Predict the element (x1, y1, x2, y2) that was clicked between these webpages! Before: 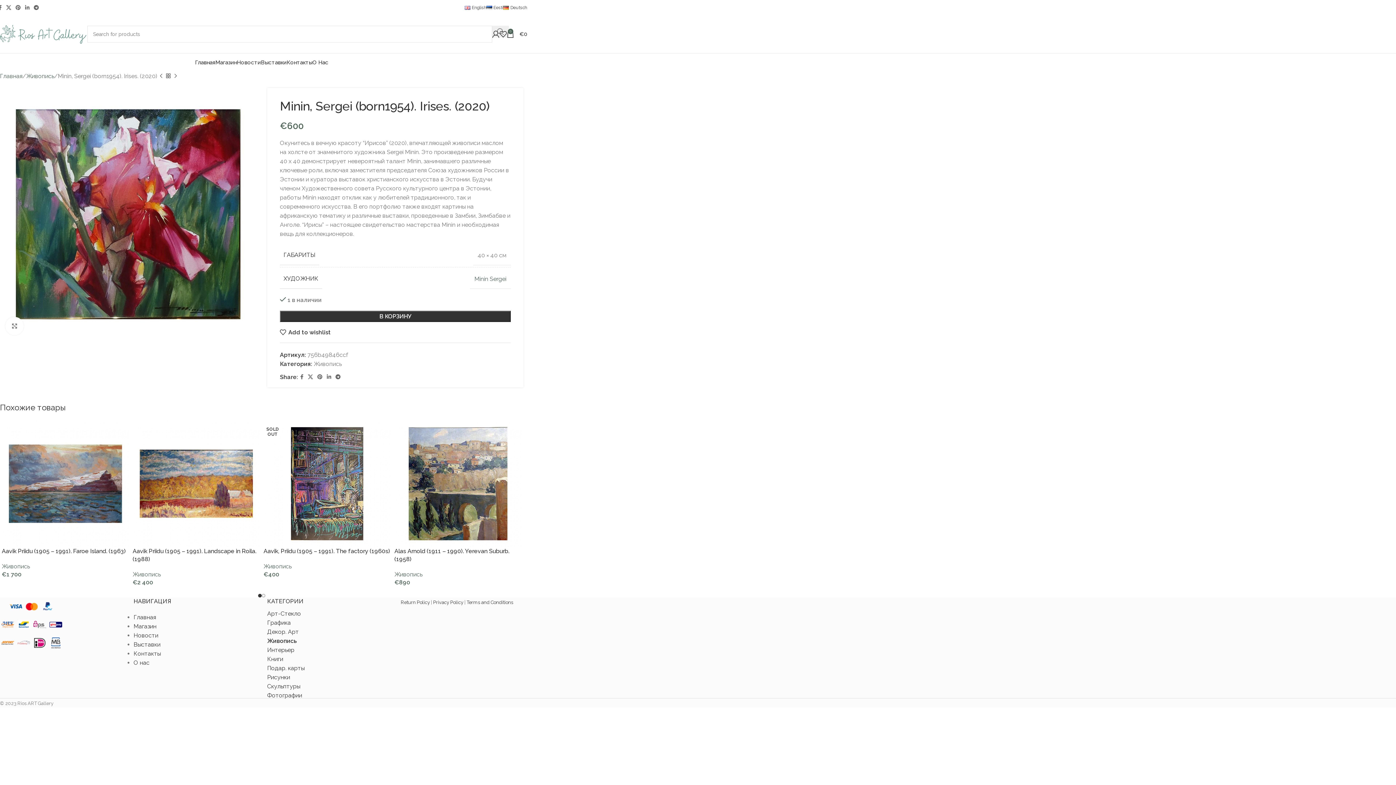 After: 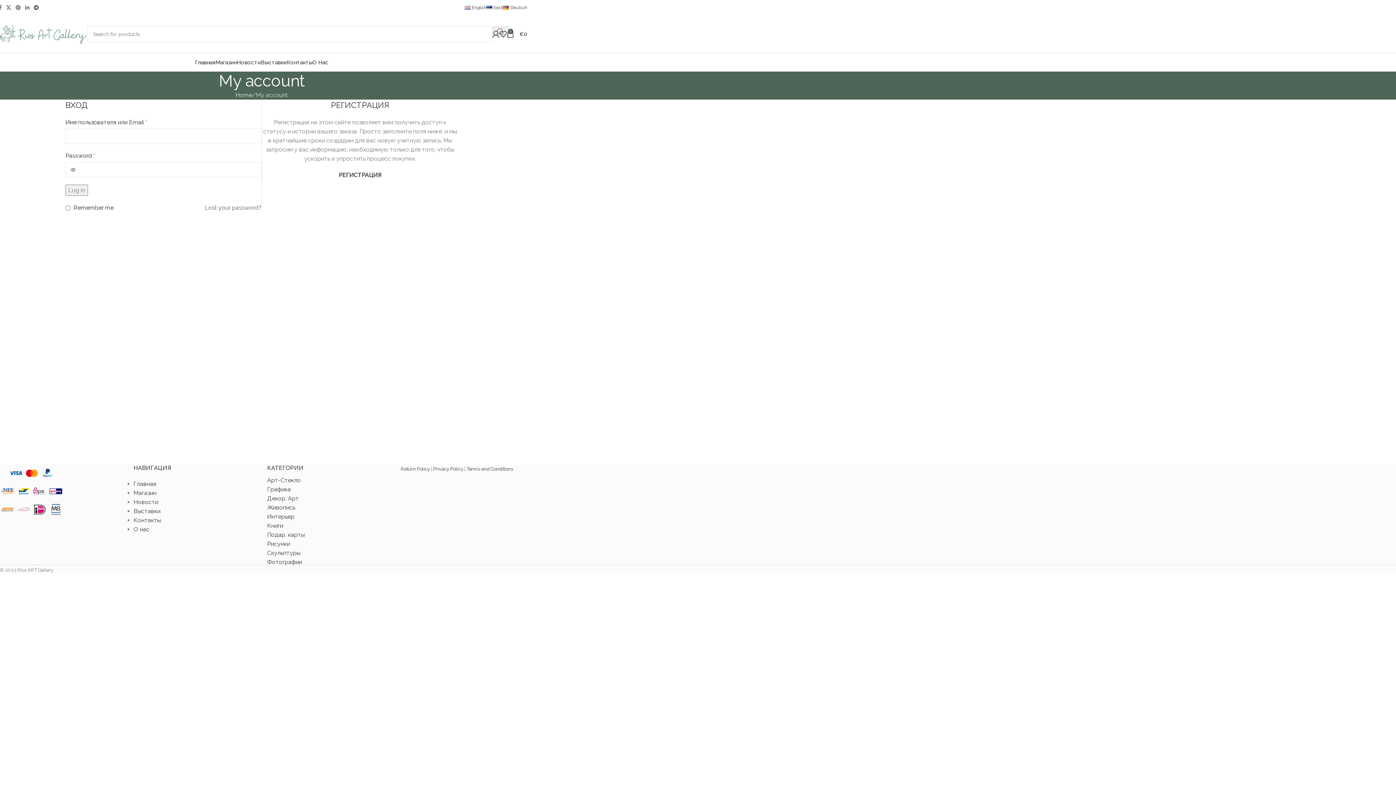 Action: bbox: (492, 26, 499, 41)